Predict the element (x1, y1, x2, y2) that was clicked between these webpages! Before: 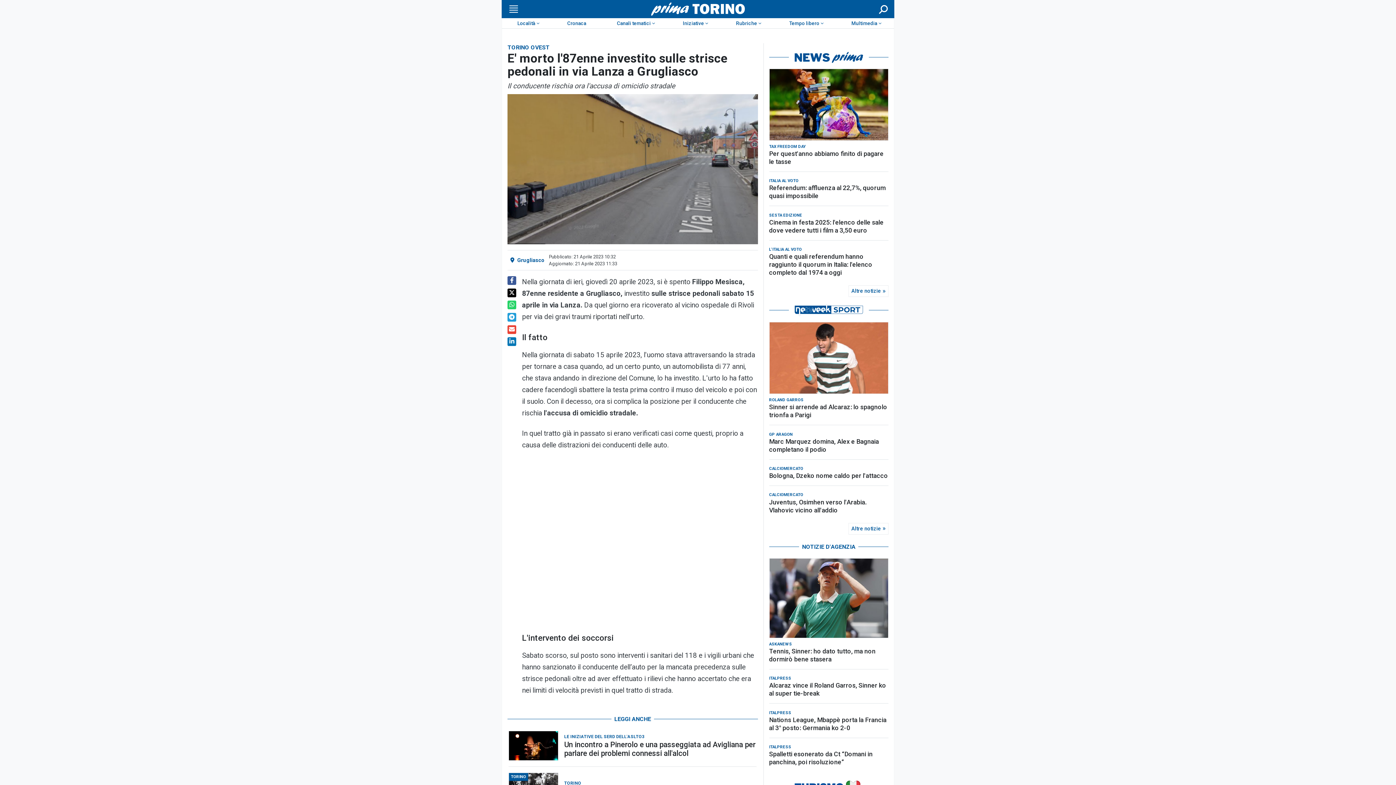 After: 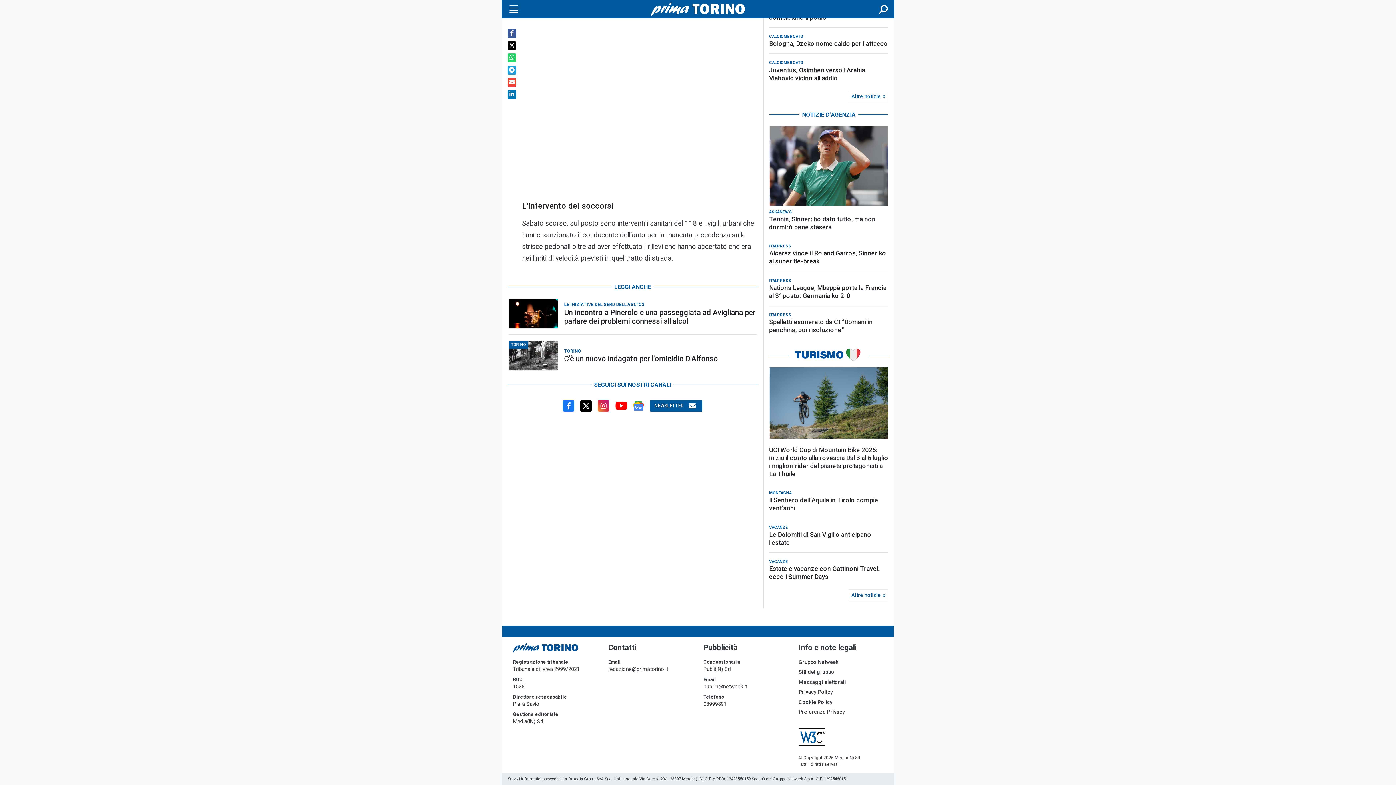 Action: bbox: (769, 710, 888, 781)